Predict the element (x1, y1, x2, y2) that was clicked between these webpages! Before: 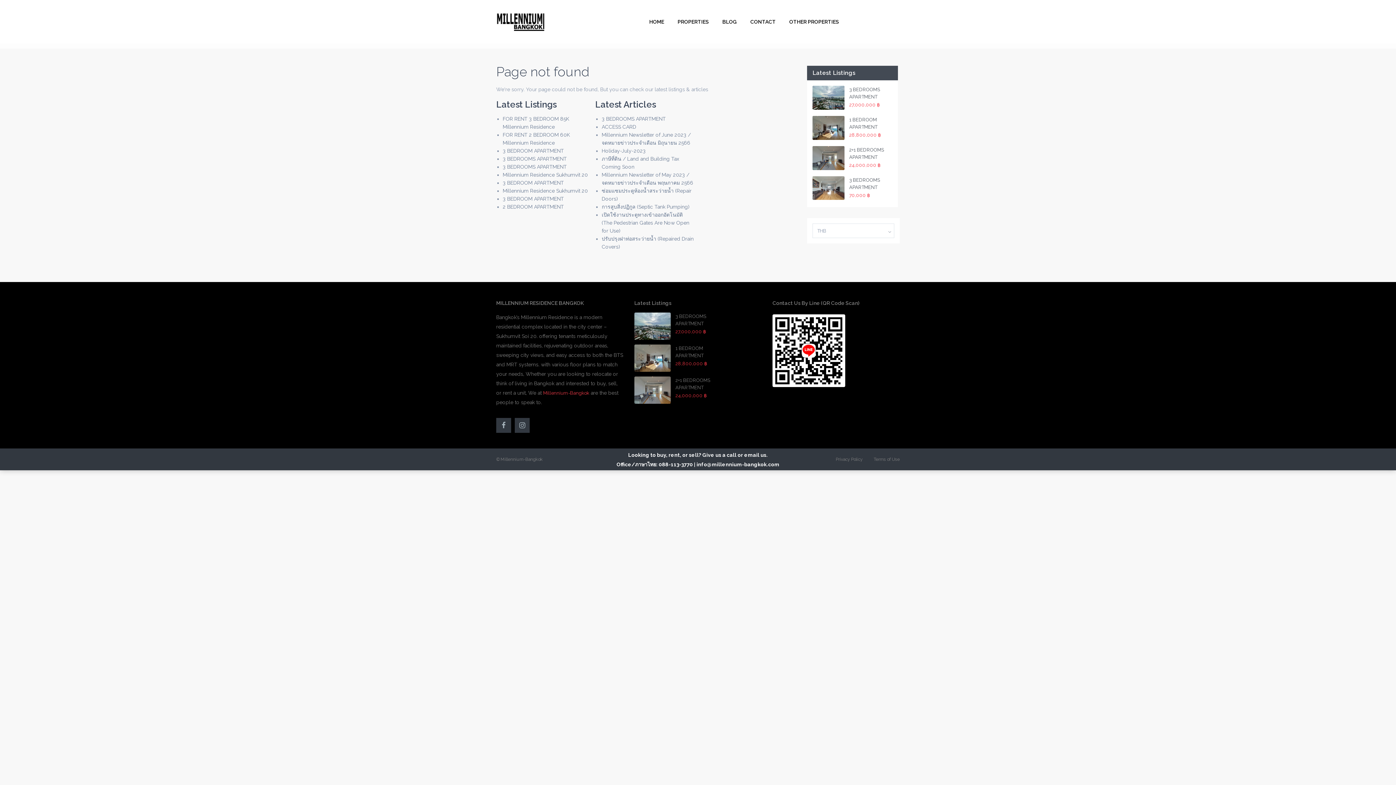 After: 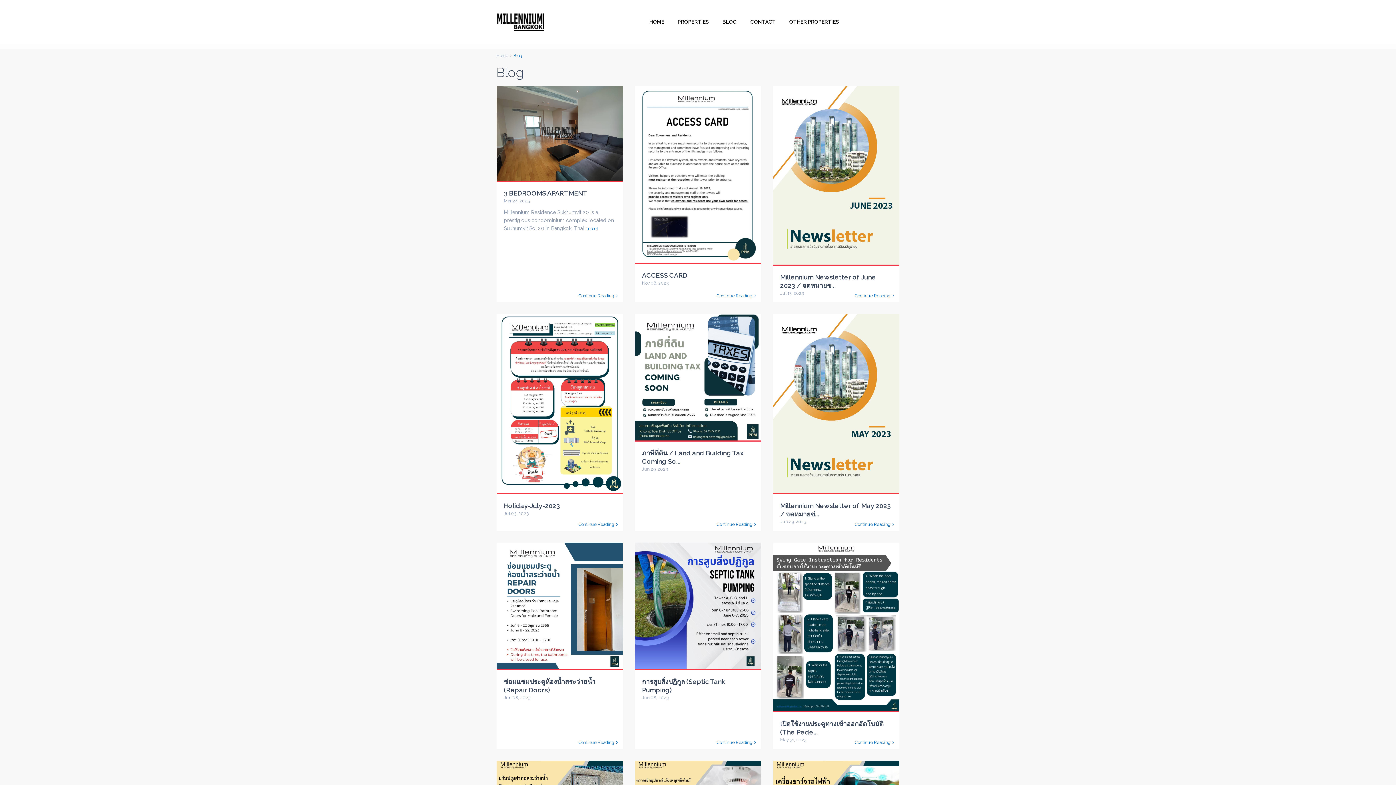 Action: label: BLOG bbox: (716, 0, 743, 43)